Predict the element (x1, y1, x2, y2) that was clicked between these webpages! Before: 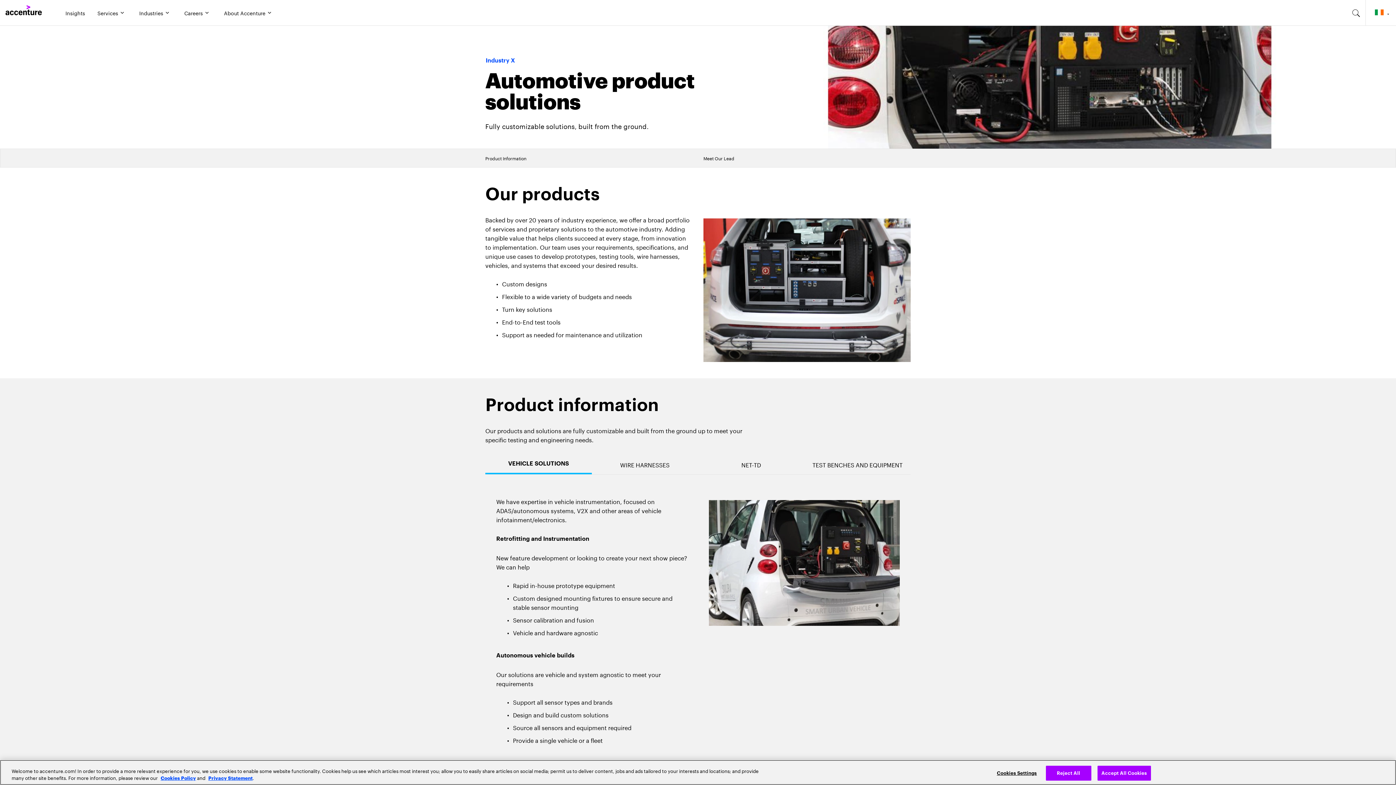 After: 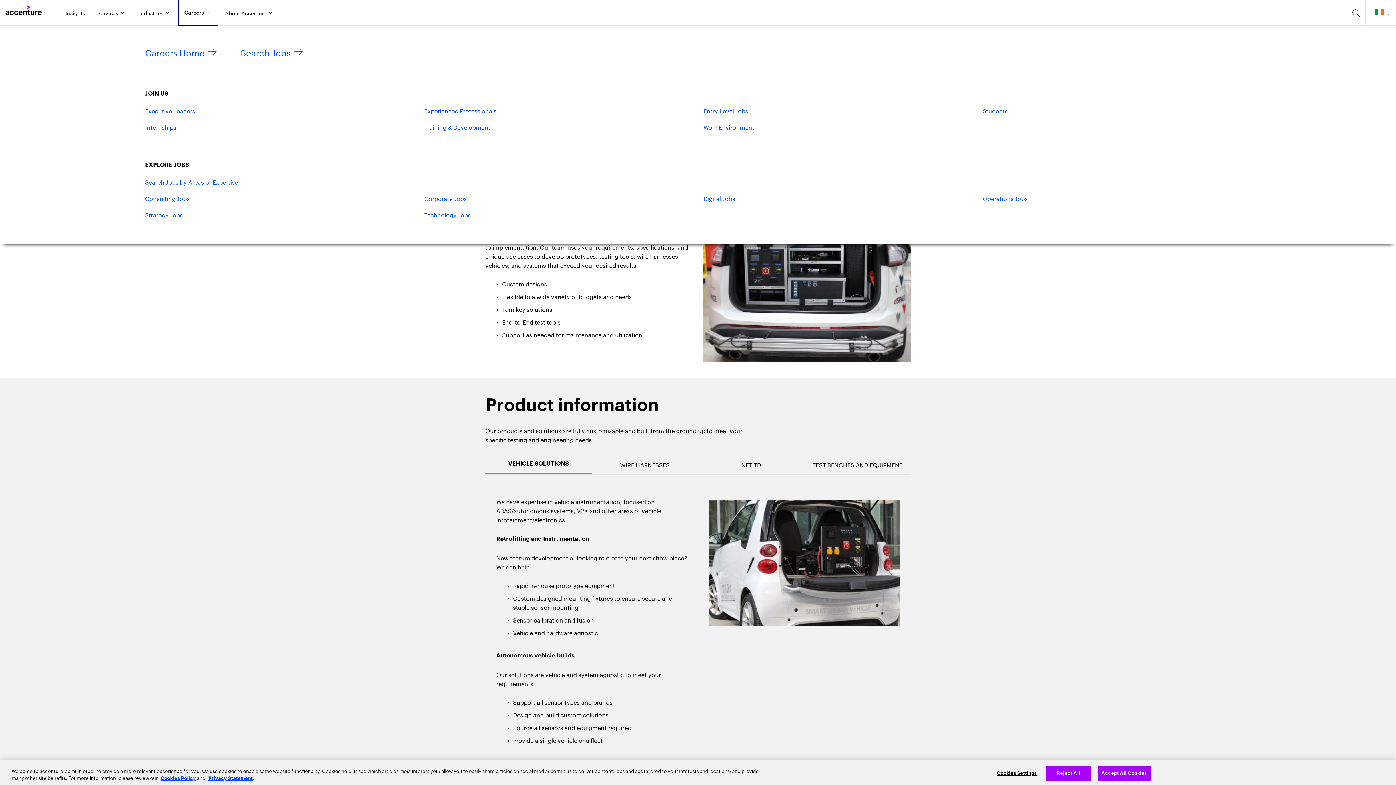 Action: bbox: (178, 0, 217, 25) label: Careers